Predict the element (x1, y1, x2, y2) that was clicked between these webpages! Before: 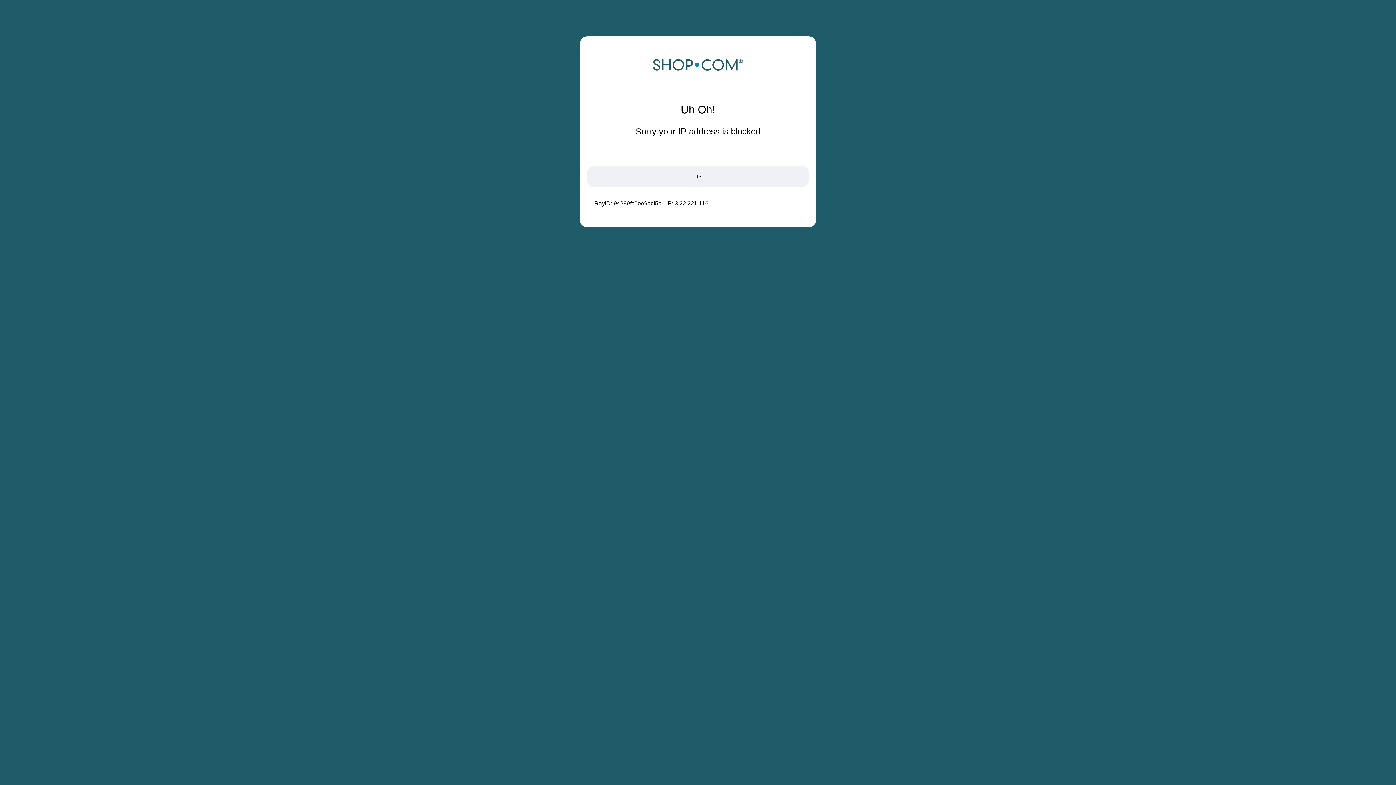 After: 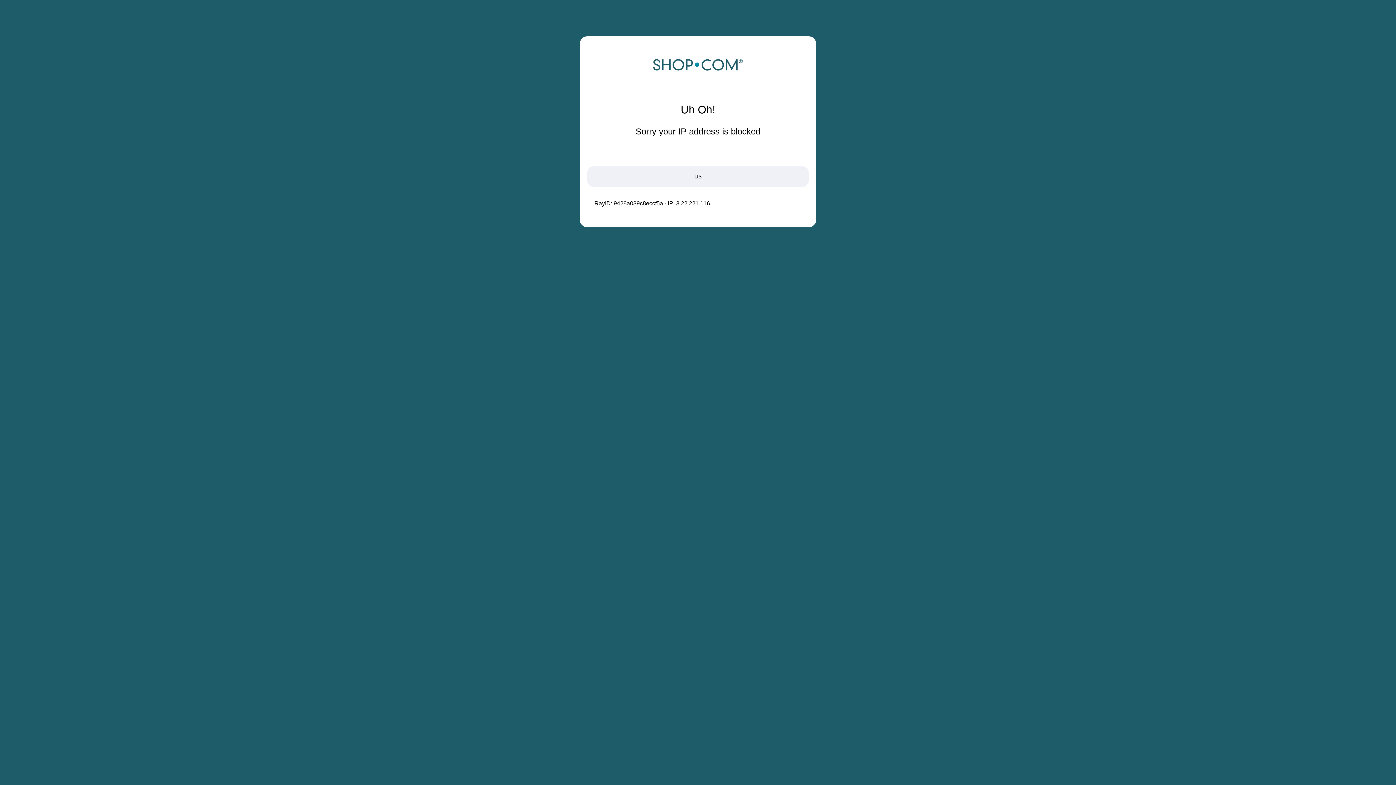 Action: bbox: (652, 68, 743, 74)